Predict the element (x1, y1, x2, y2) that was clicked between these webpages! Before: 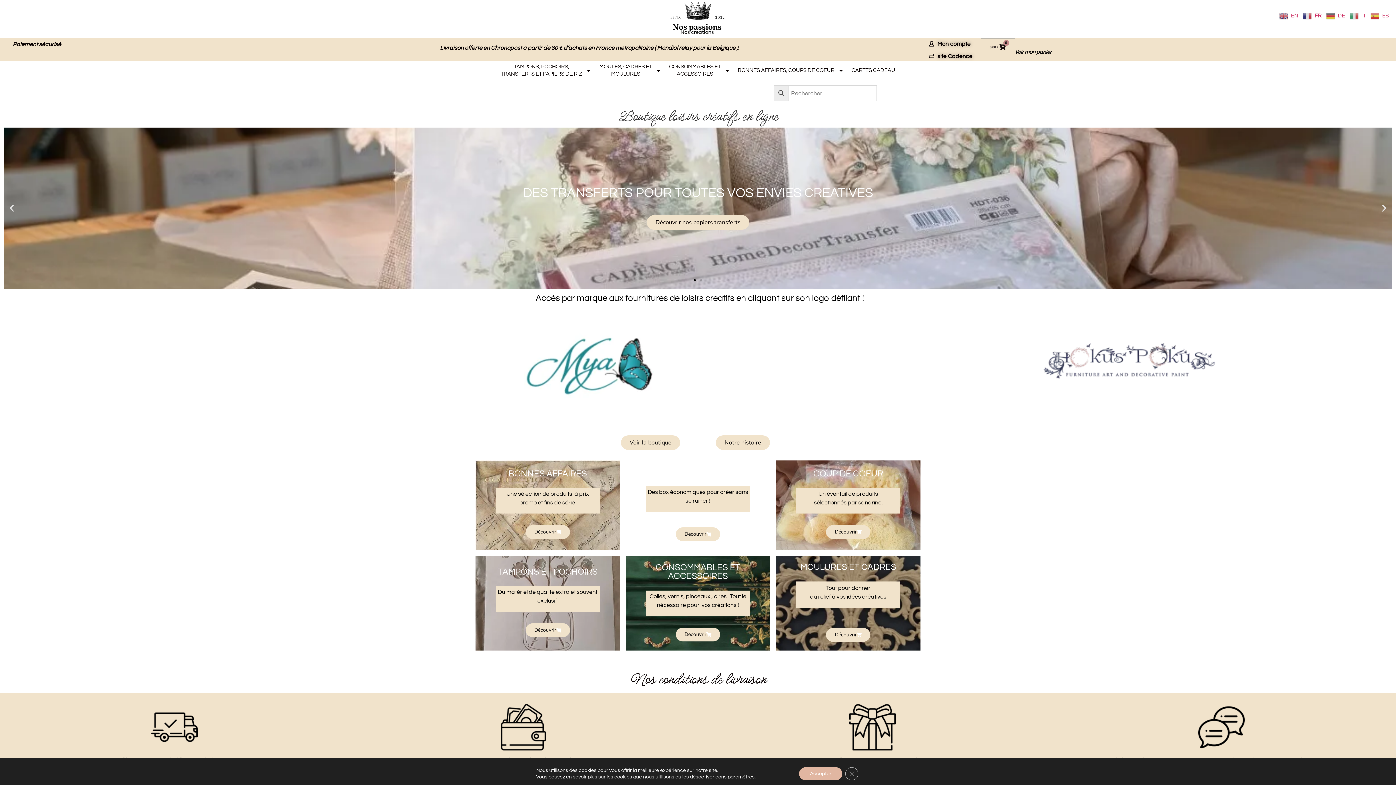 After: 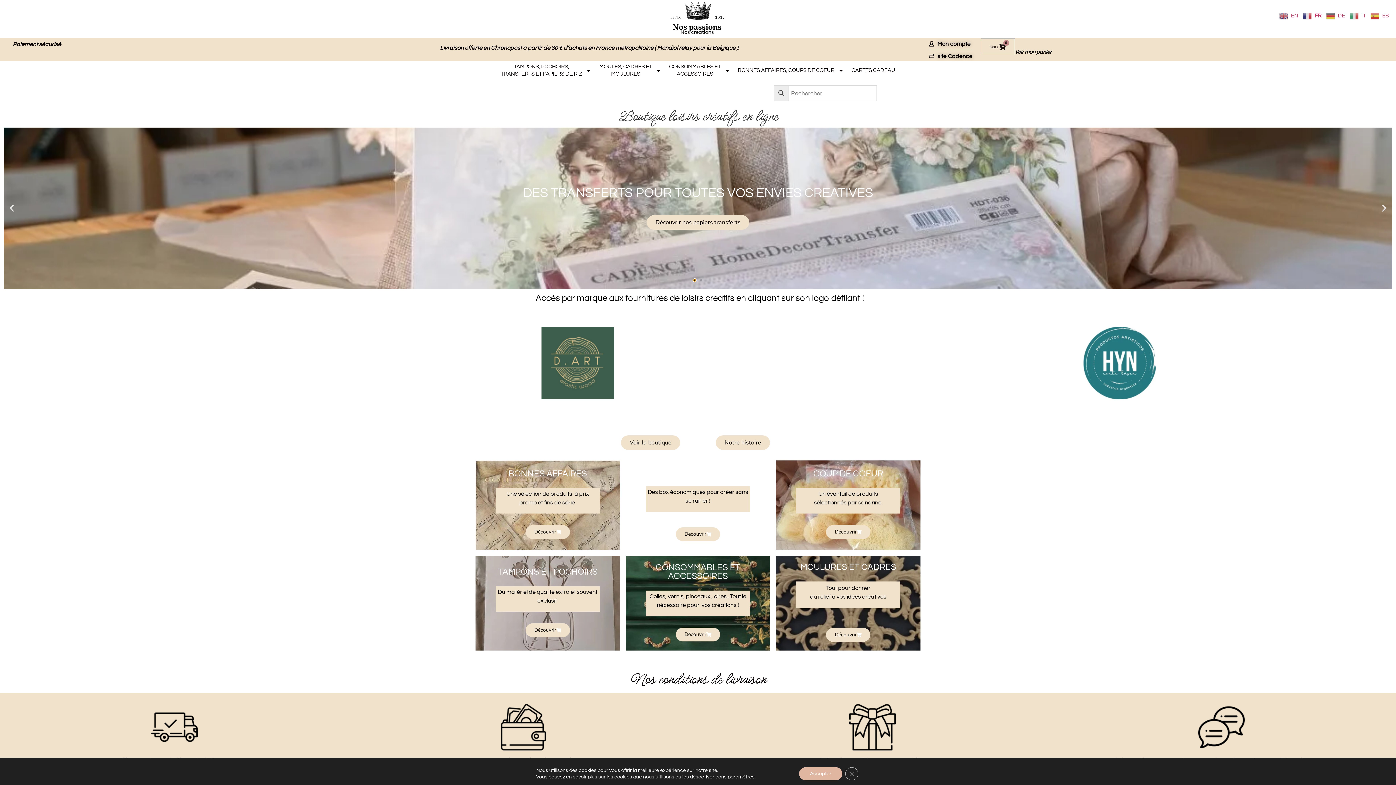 Action: bbox: (693, 279, 696, 281) label: Go to slide 1